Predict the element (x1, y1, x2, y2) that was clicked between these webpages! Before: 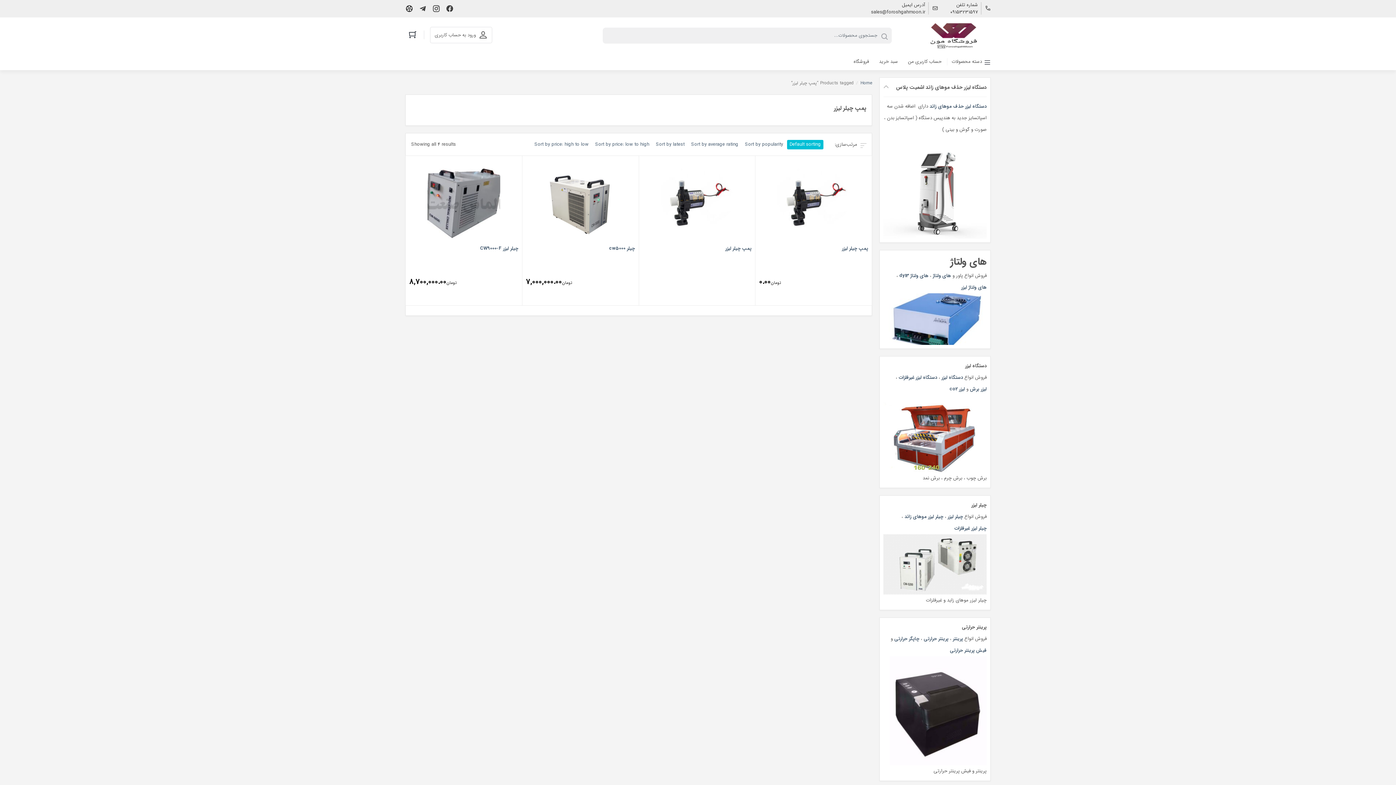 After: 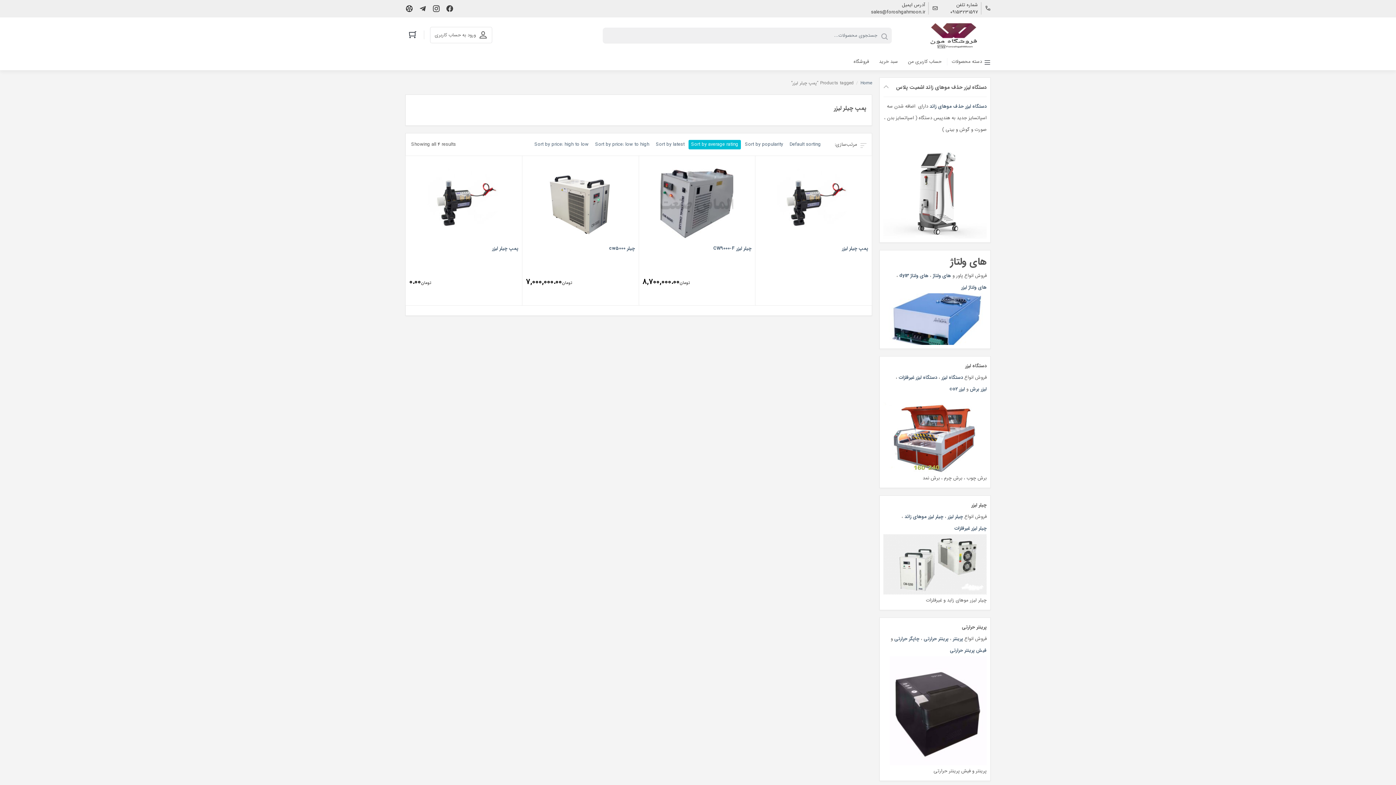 Action: bbox: (688, 140, 741, 149) label: Sort by average rating